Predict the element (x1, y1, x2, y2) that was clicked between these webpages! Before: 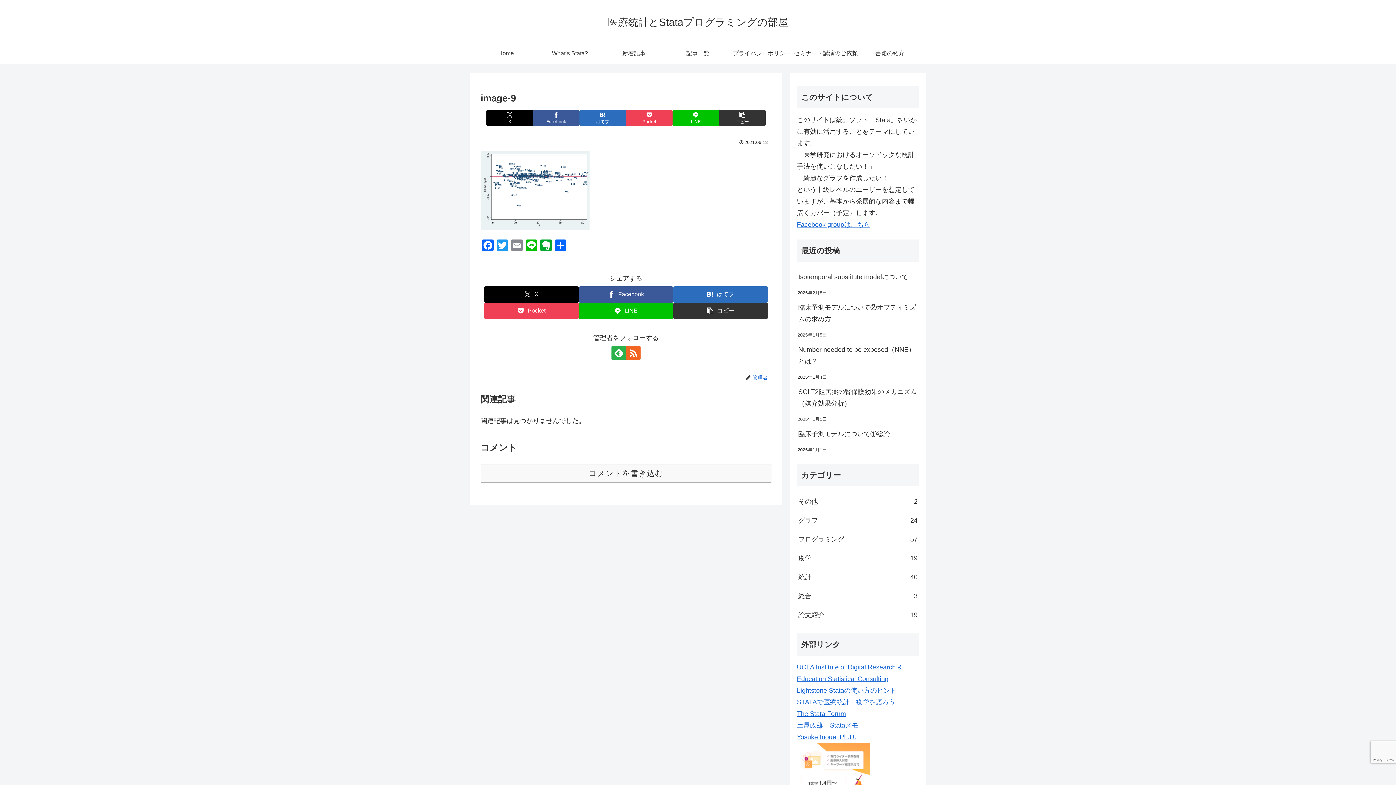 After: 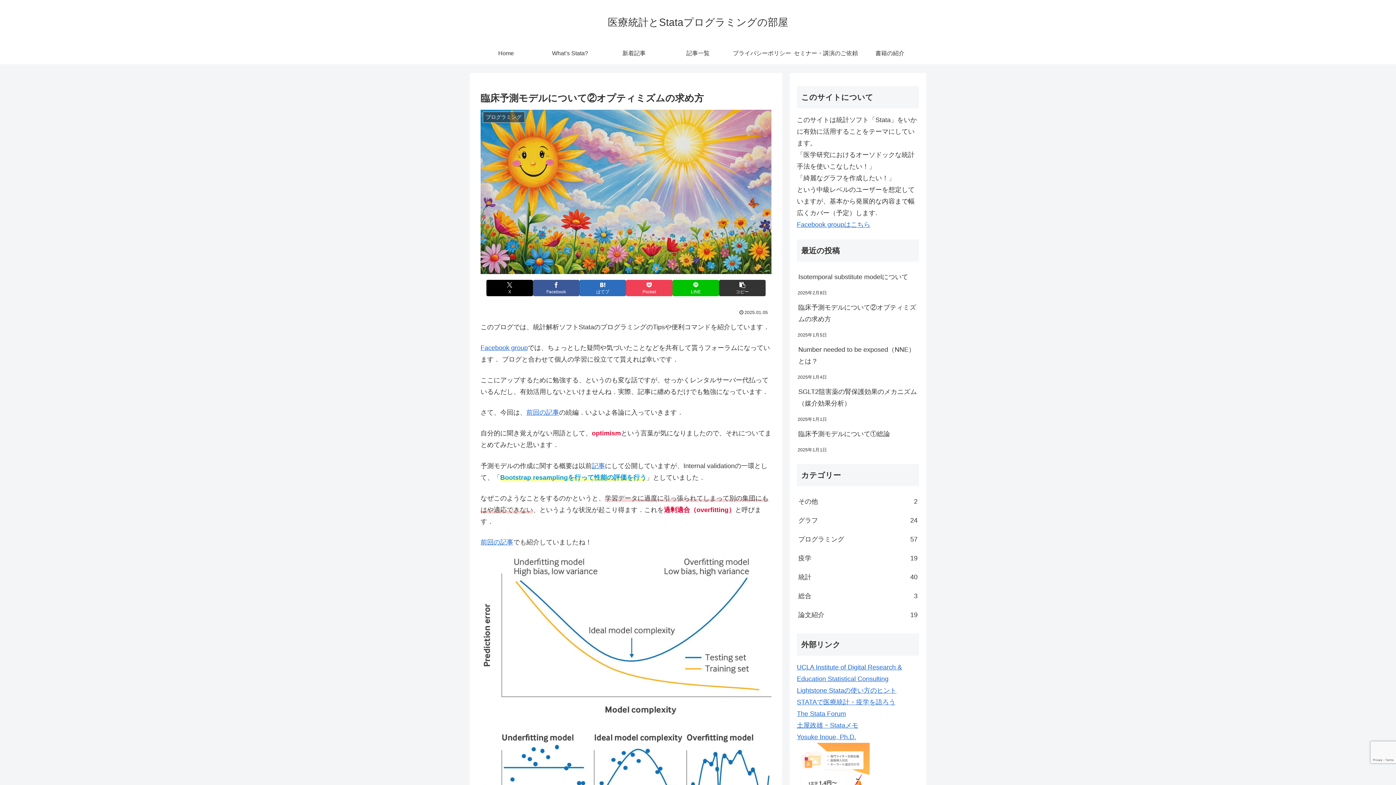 Action: bbox: (797, 298, 919, 328) label: 臨床予測モデルについて②オプティミズムの求め方